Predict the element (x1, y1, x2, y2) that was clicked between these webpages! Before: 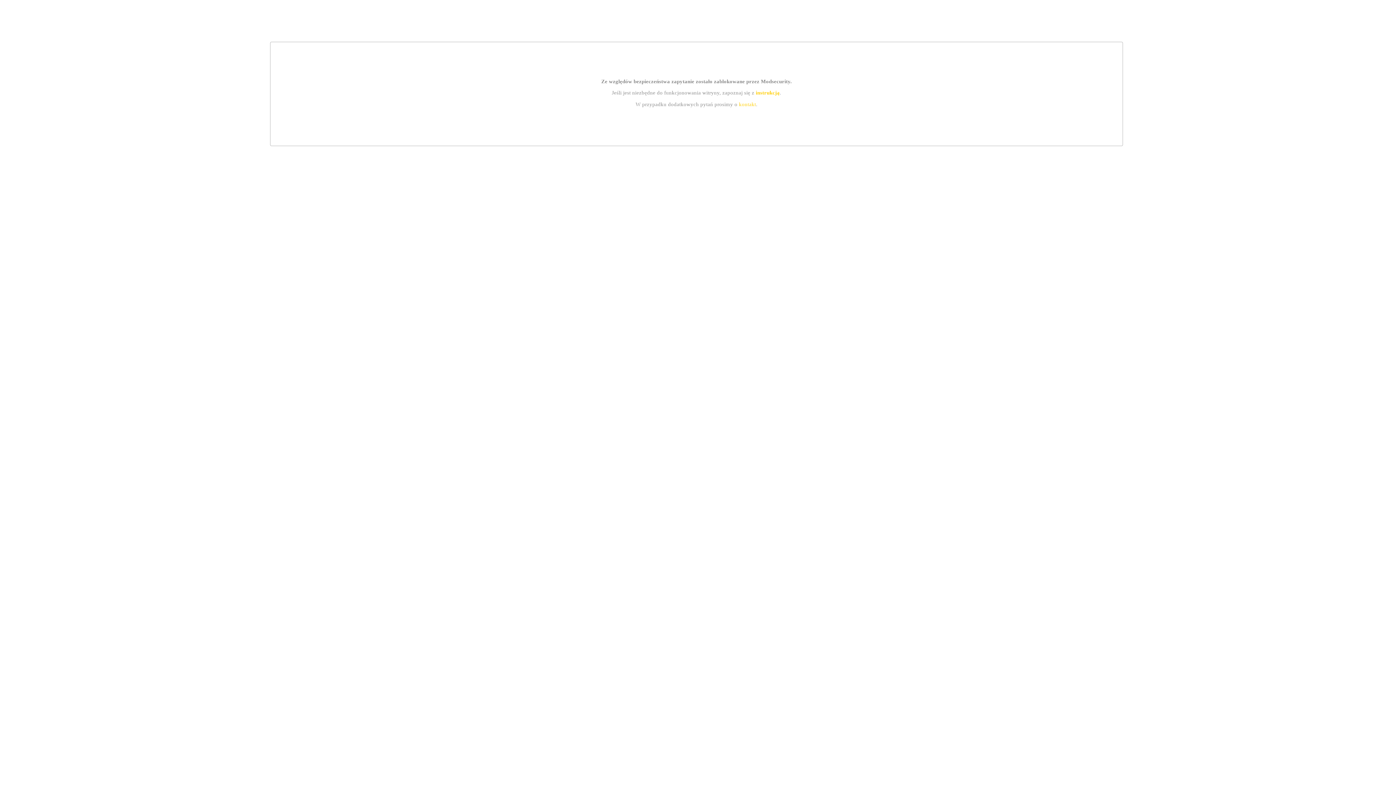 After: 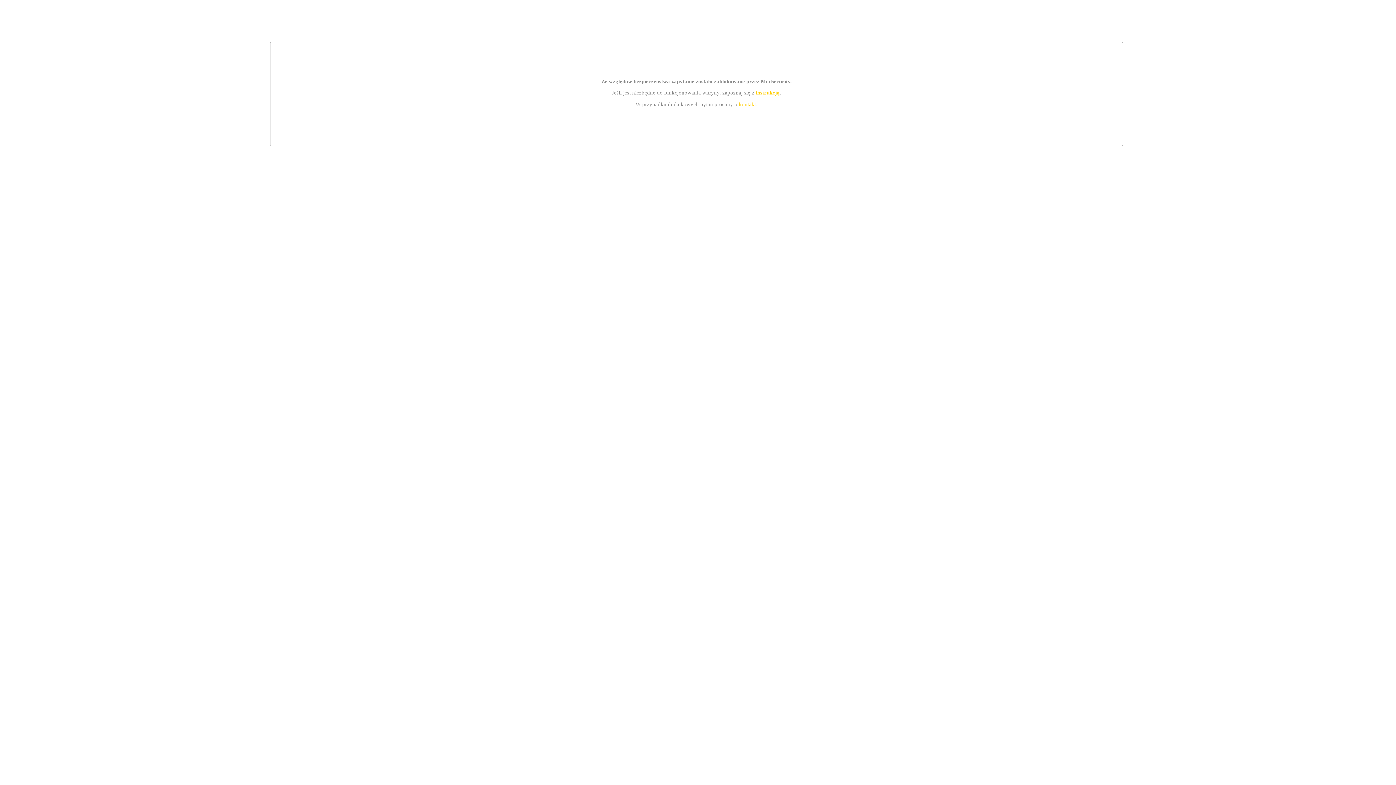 Action: label: instrukcją bbox: (755, 89, 779, 95)